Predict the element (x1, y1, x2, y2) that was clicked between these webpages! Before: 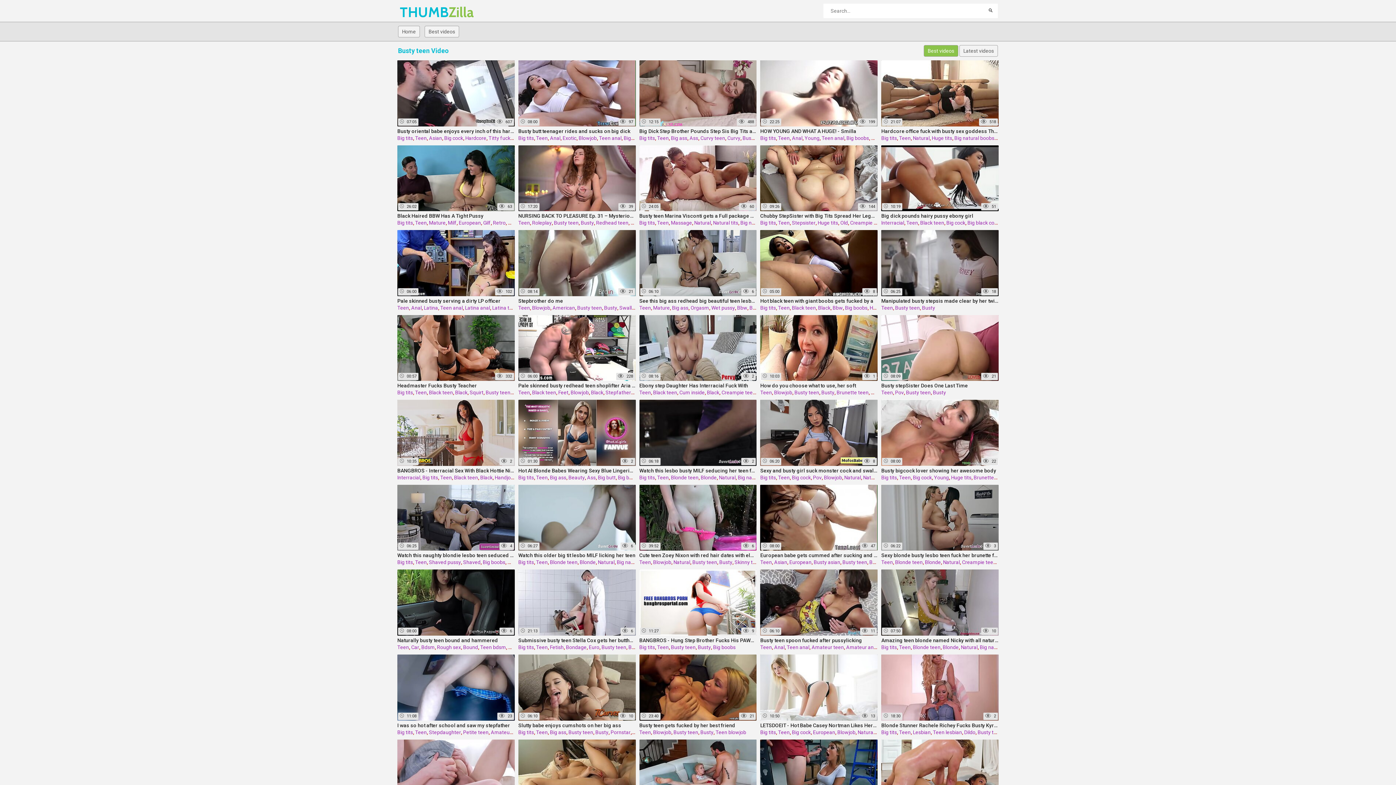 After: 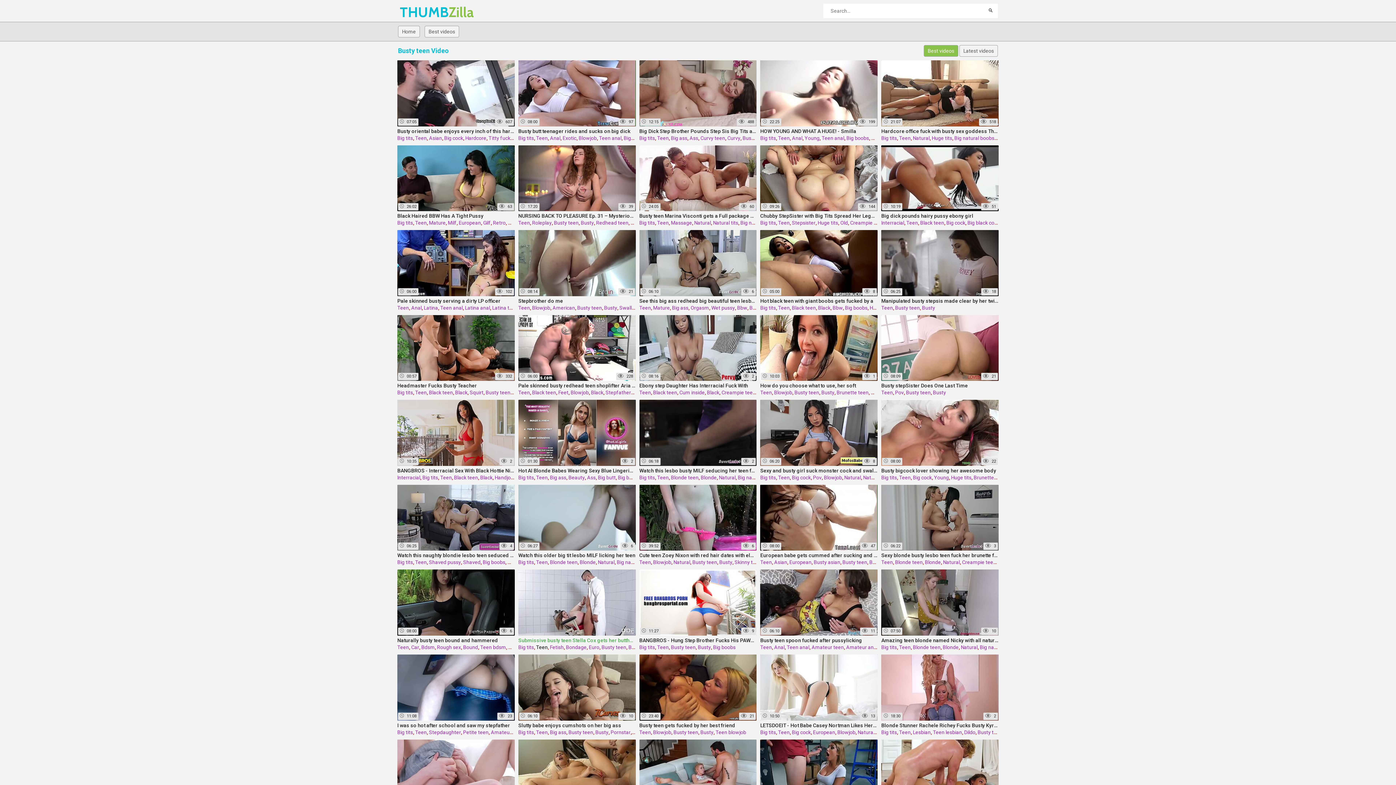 Action: bbox: (536, 644, 547, 650) label: Teen